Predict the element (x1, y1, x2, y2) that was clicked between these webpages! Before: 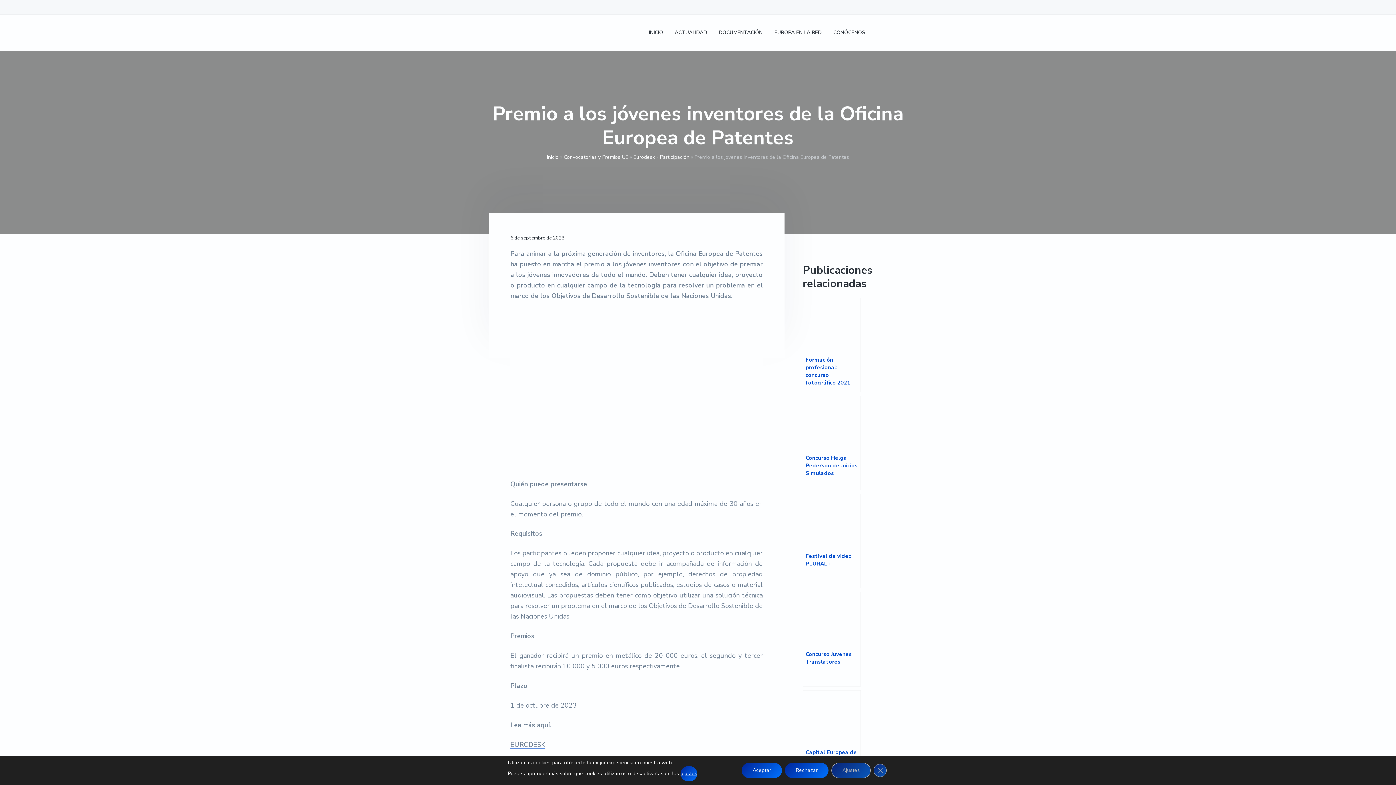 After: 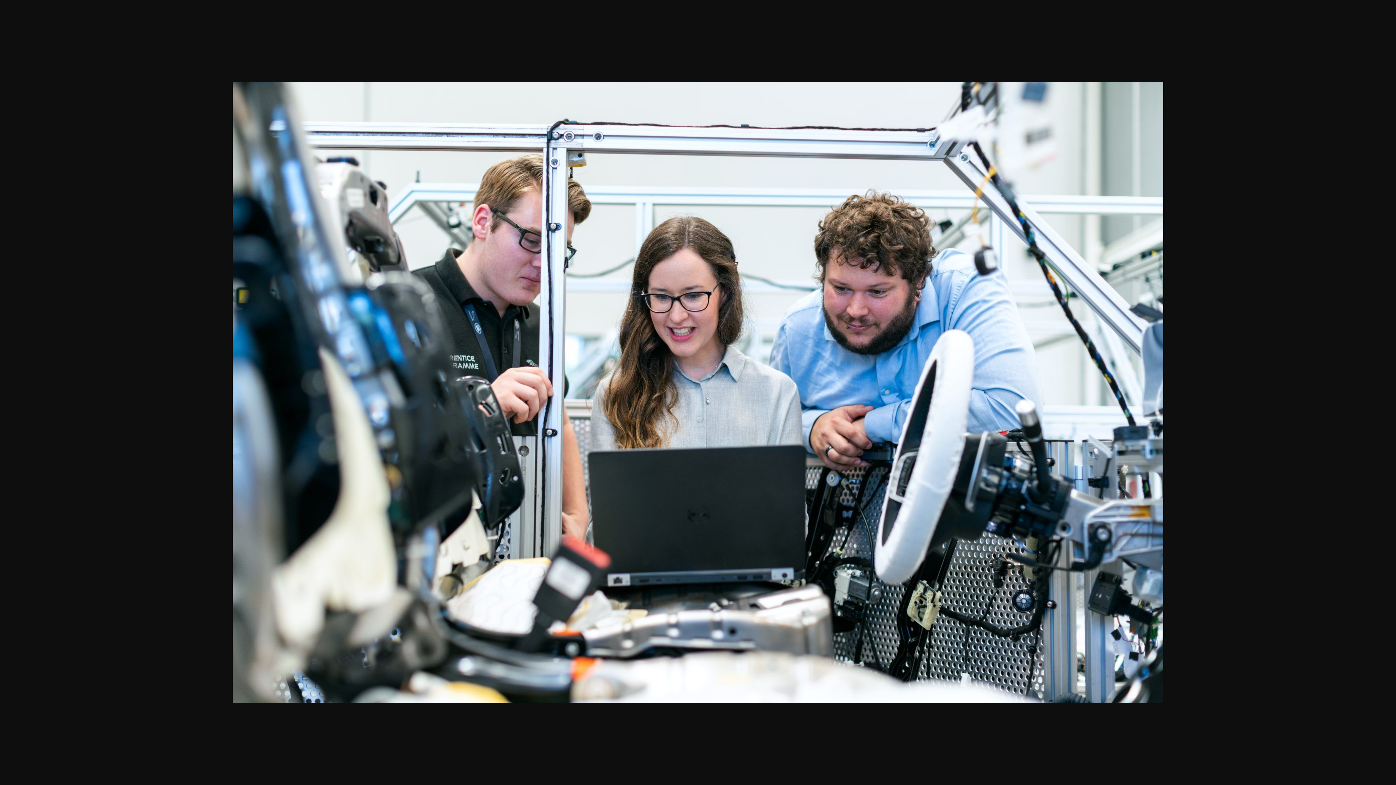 Action: bbox: (510, 310, 762, 470)